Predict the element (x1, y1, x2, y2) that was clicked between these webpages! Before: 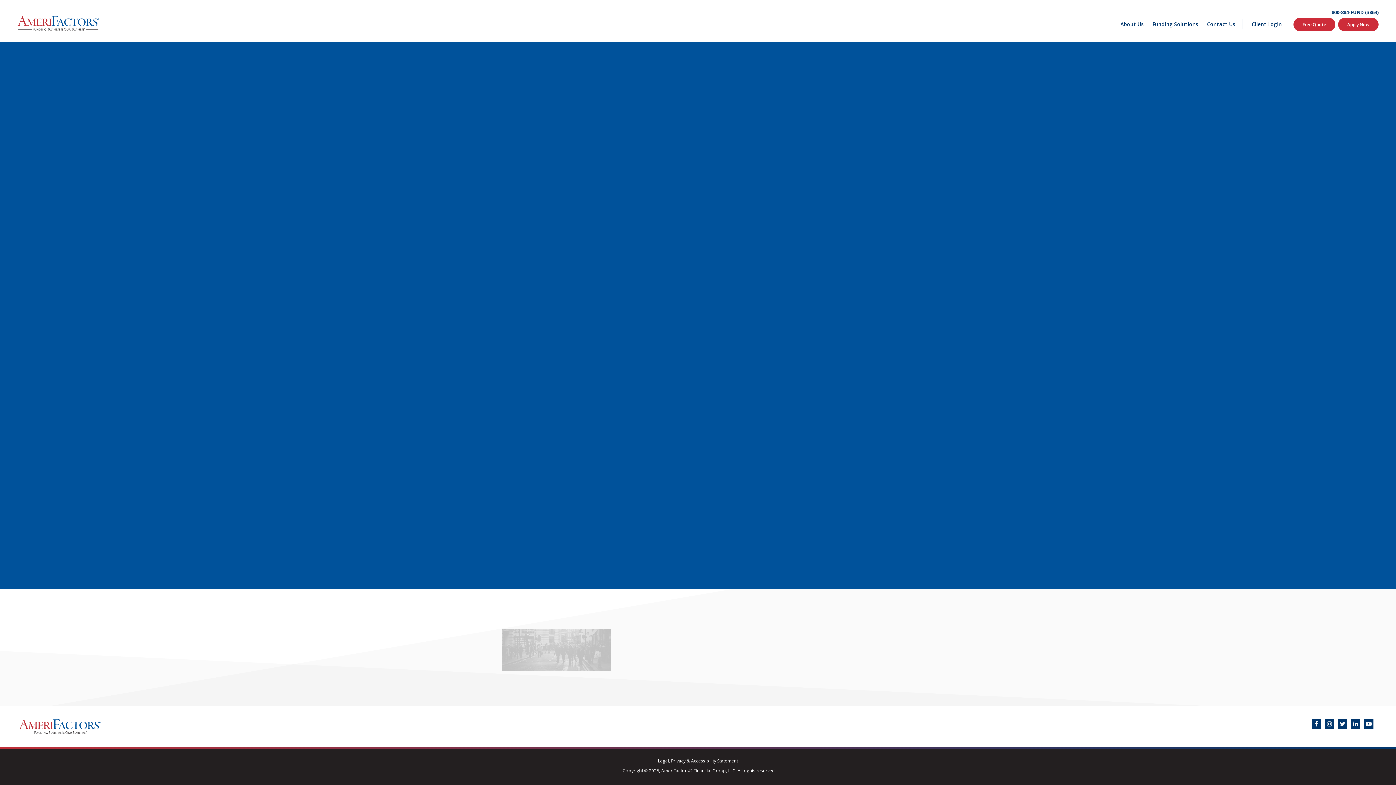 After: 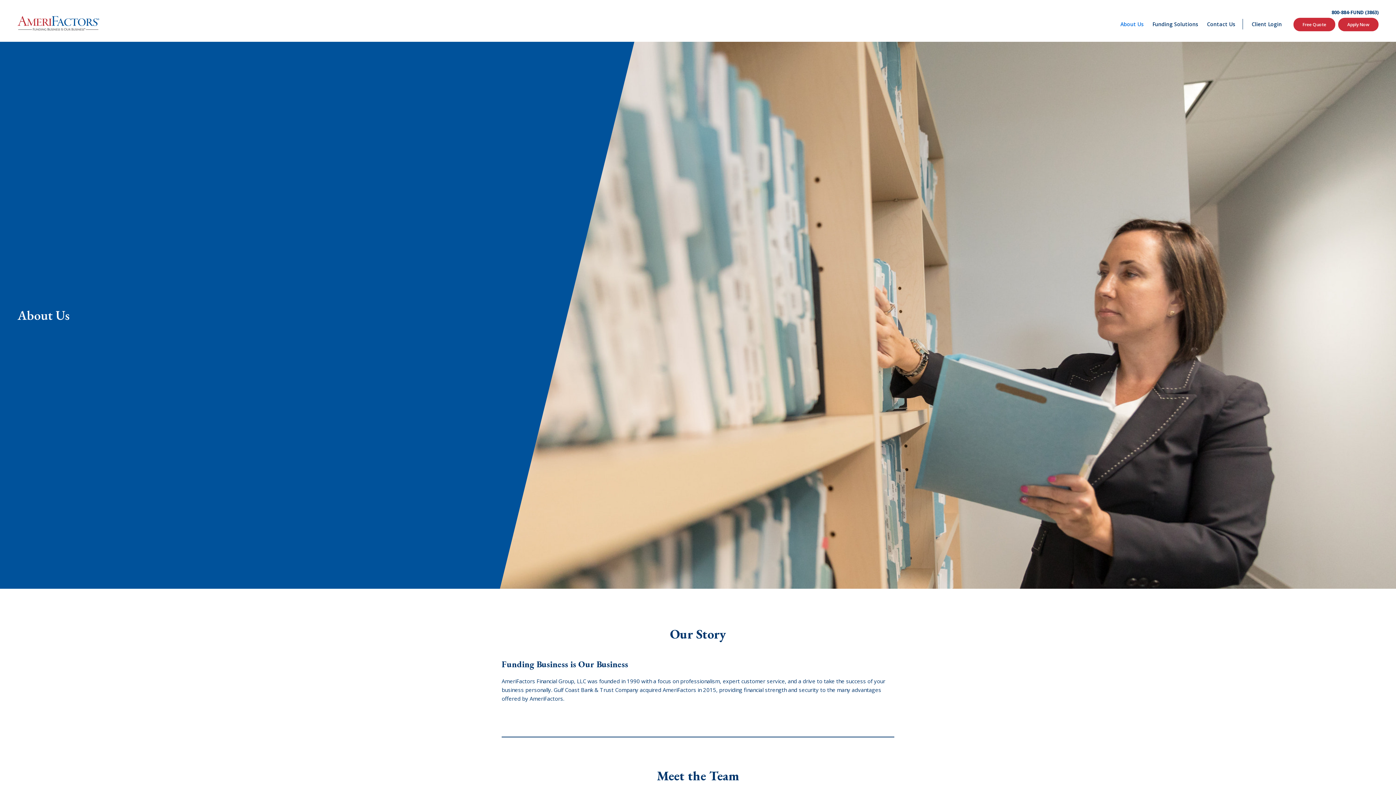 Action: bbox: (1116, 8, 1148, 39) label: About Us